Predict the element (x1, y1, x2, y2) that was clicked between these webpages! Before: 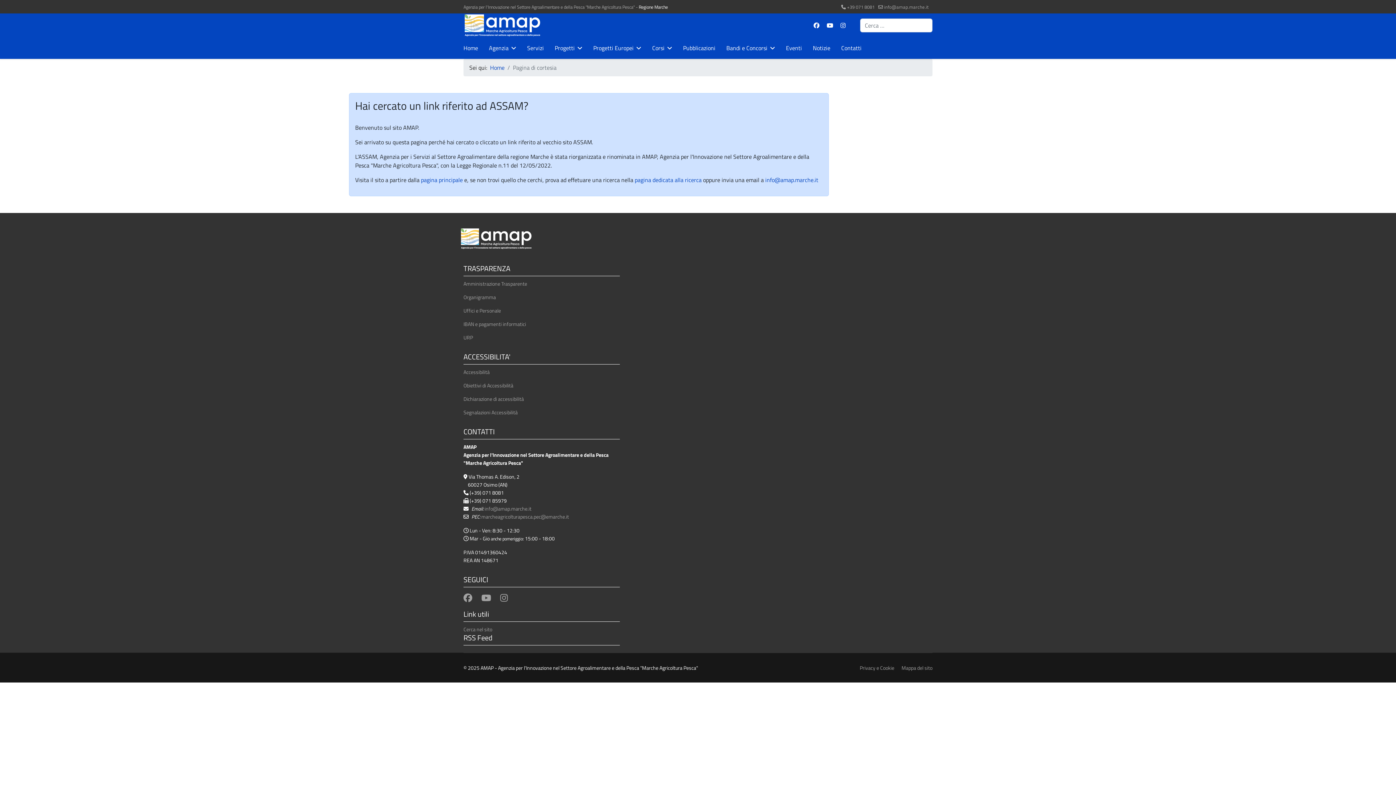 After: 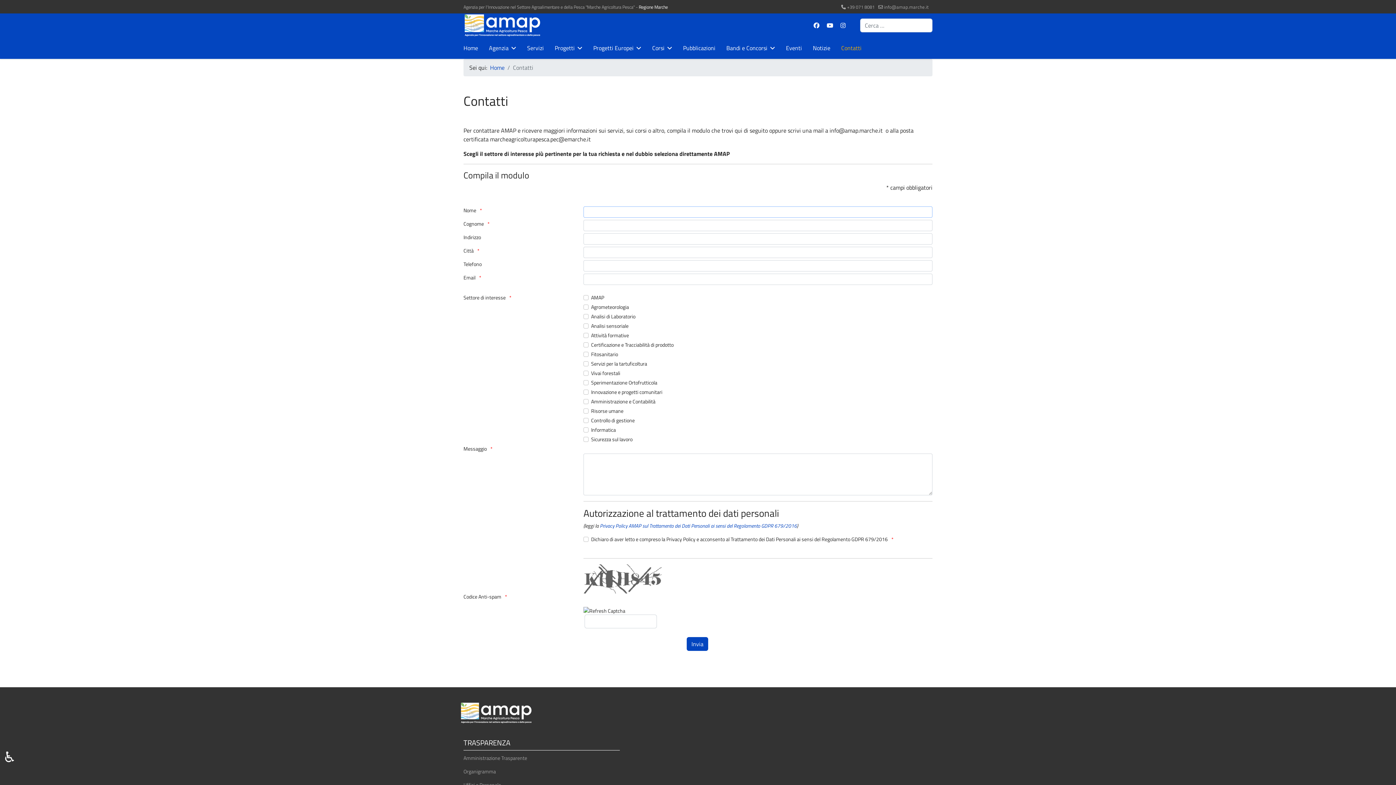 Action: label: Contatti bbox: (836, 37, 861, 58)